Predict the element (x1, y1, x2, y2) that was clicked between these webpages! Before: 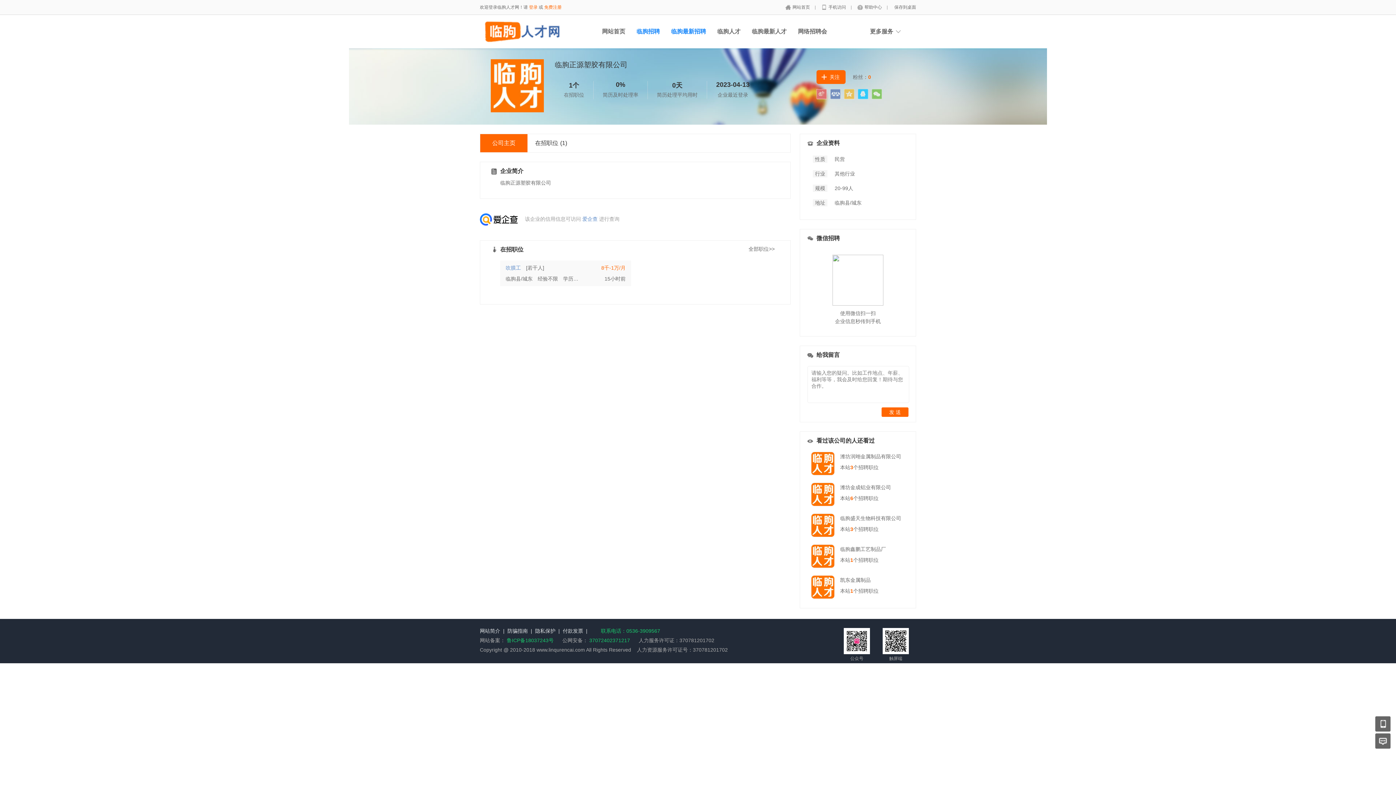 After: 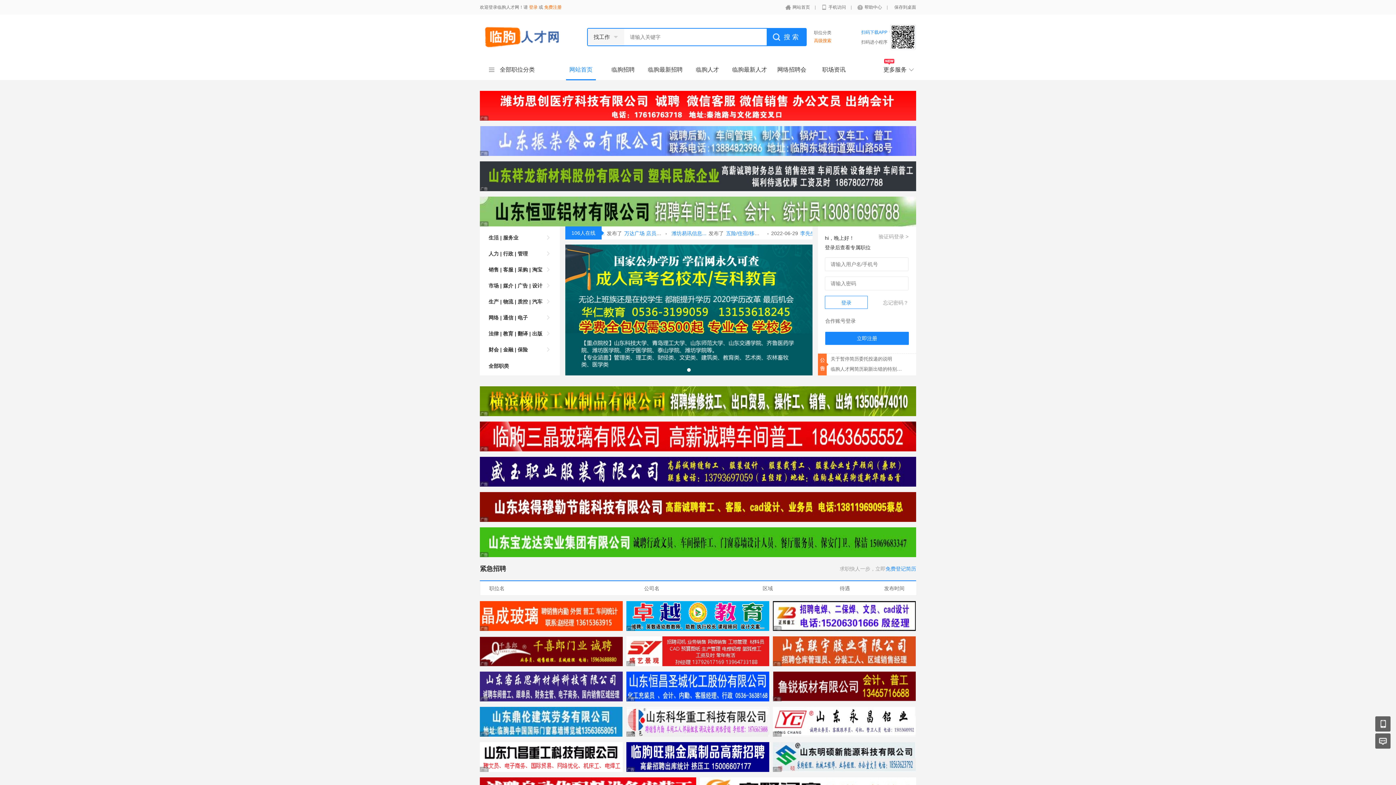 Action: bbox: (602, 28, 625, 34) label: 网站首页